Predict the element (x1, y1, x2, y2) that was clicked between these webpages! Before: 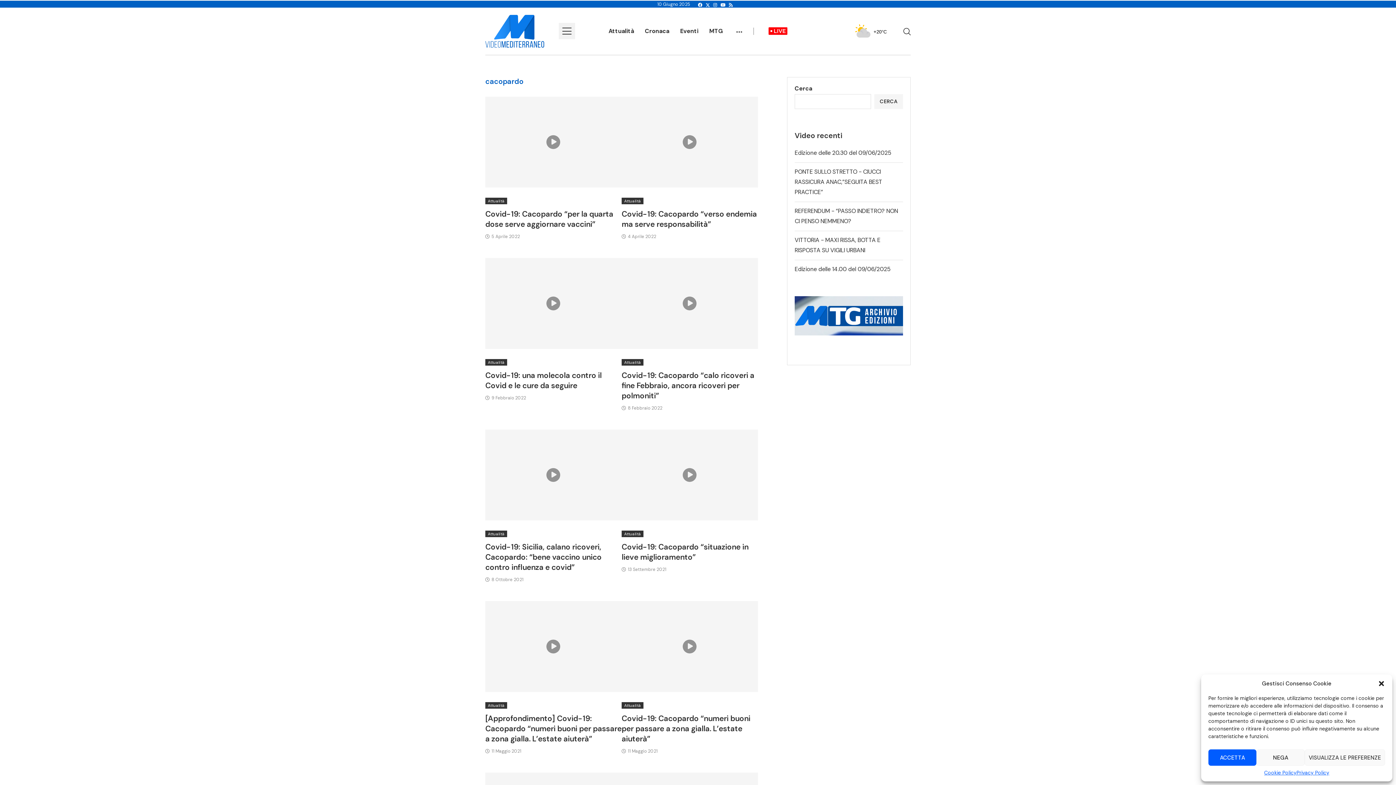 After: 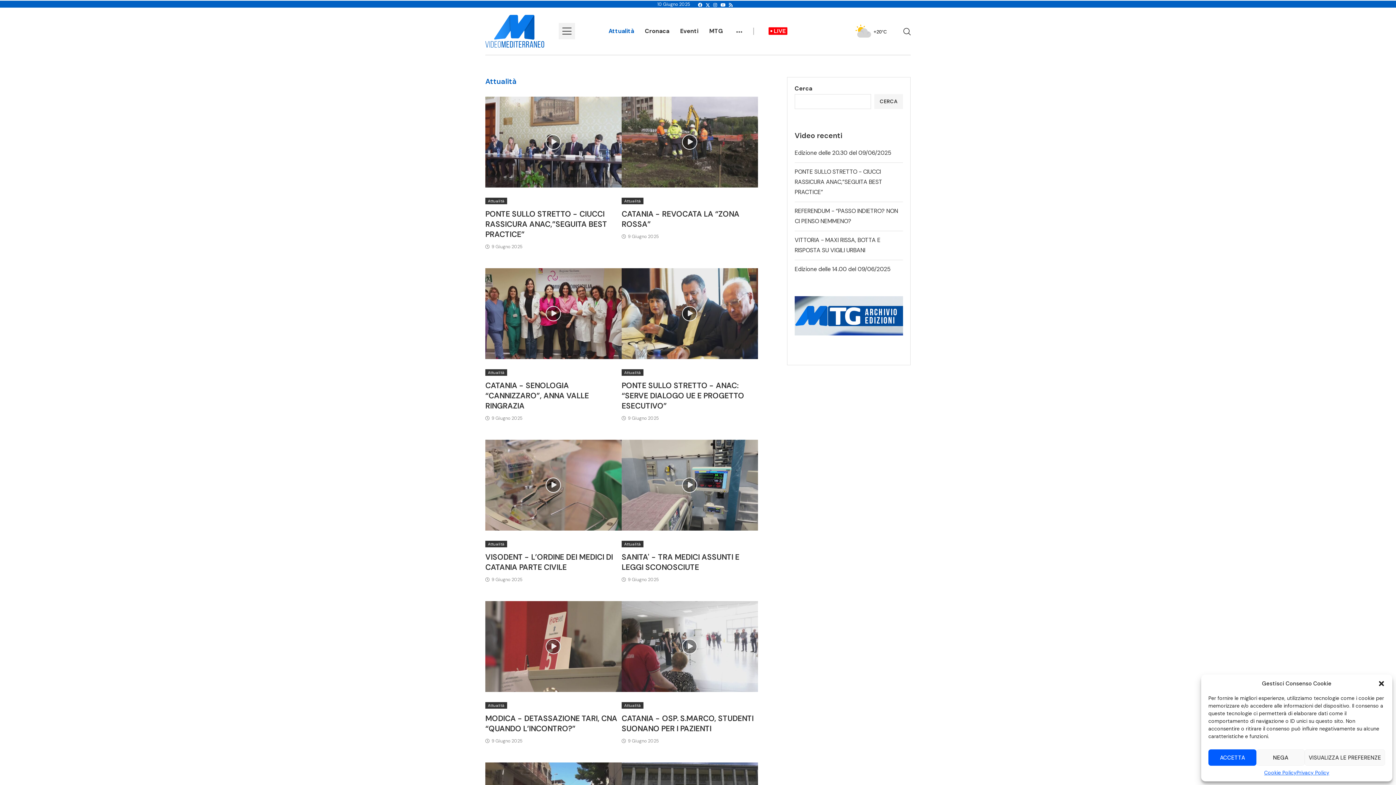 Action: bbox: (621, 197, 643, 204) label: Attualità